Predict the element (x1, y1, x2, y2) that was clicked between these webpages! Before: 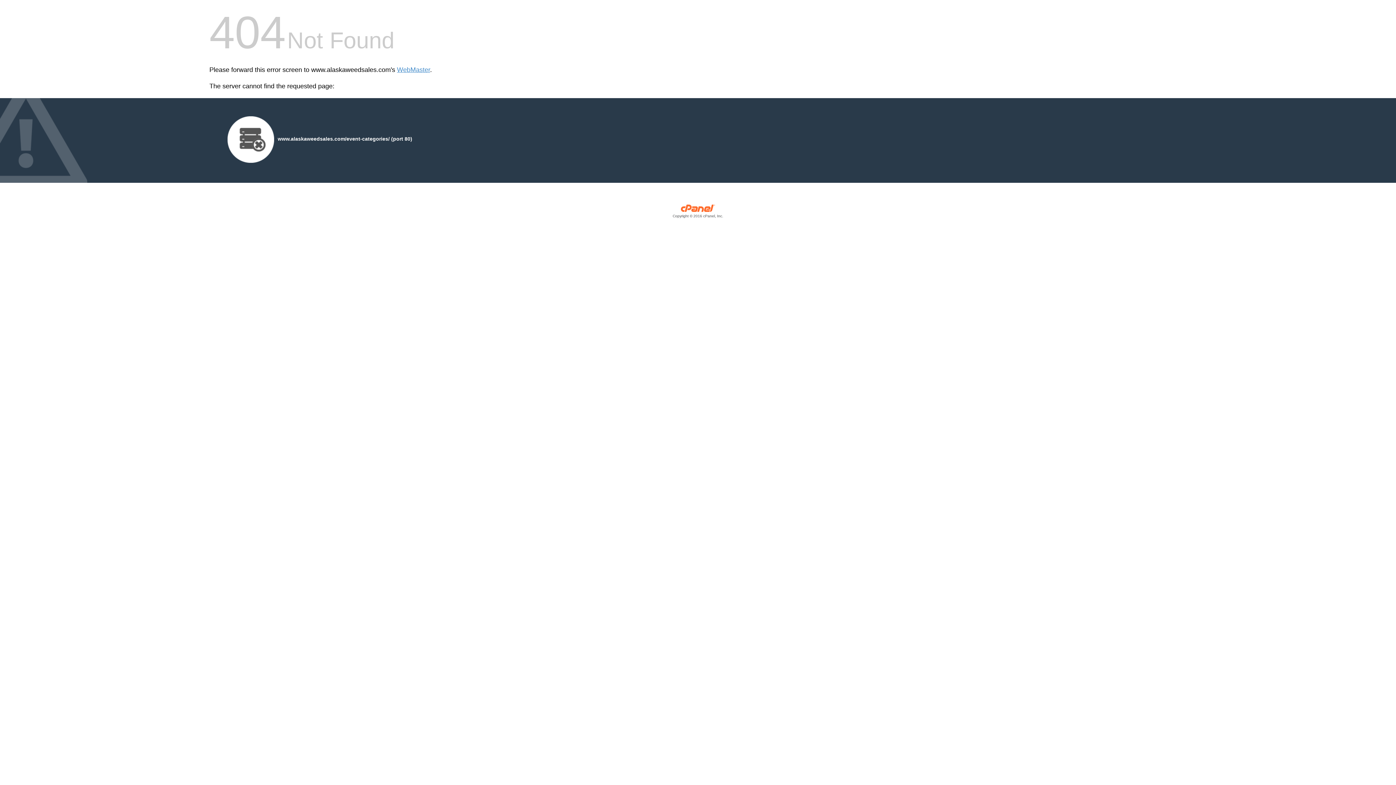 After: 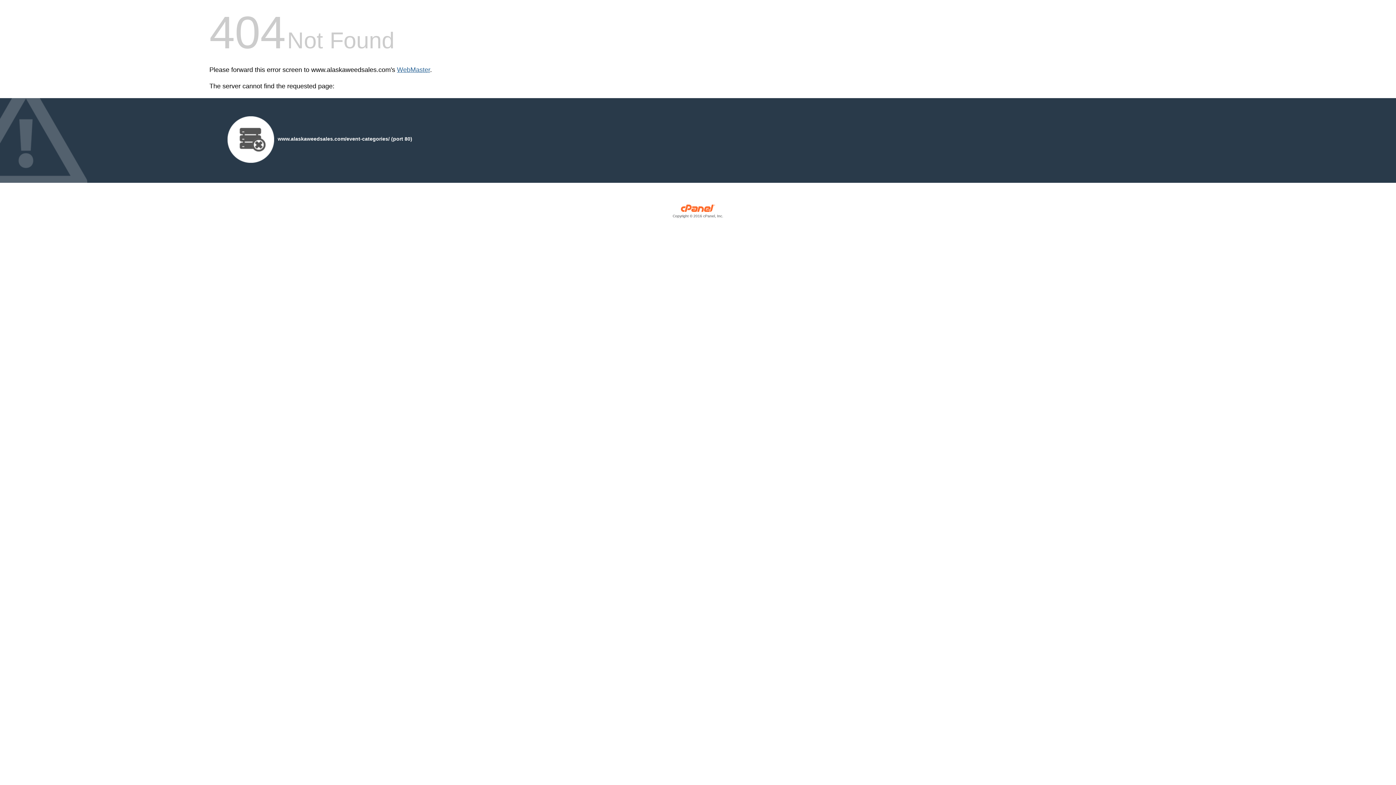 Action: bbox: (397, 66, 430, 73) label: WebMaster